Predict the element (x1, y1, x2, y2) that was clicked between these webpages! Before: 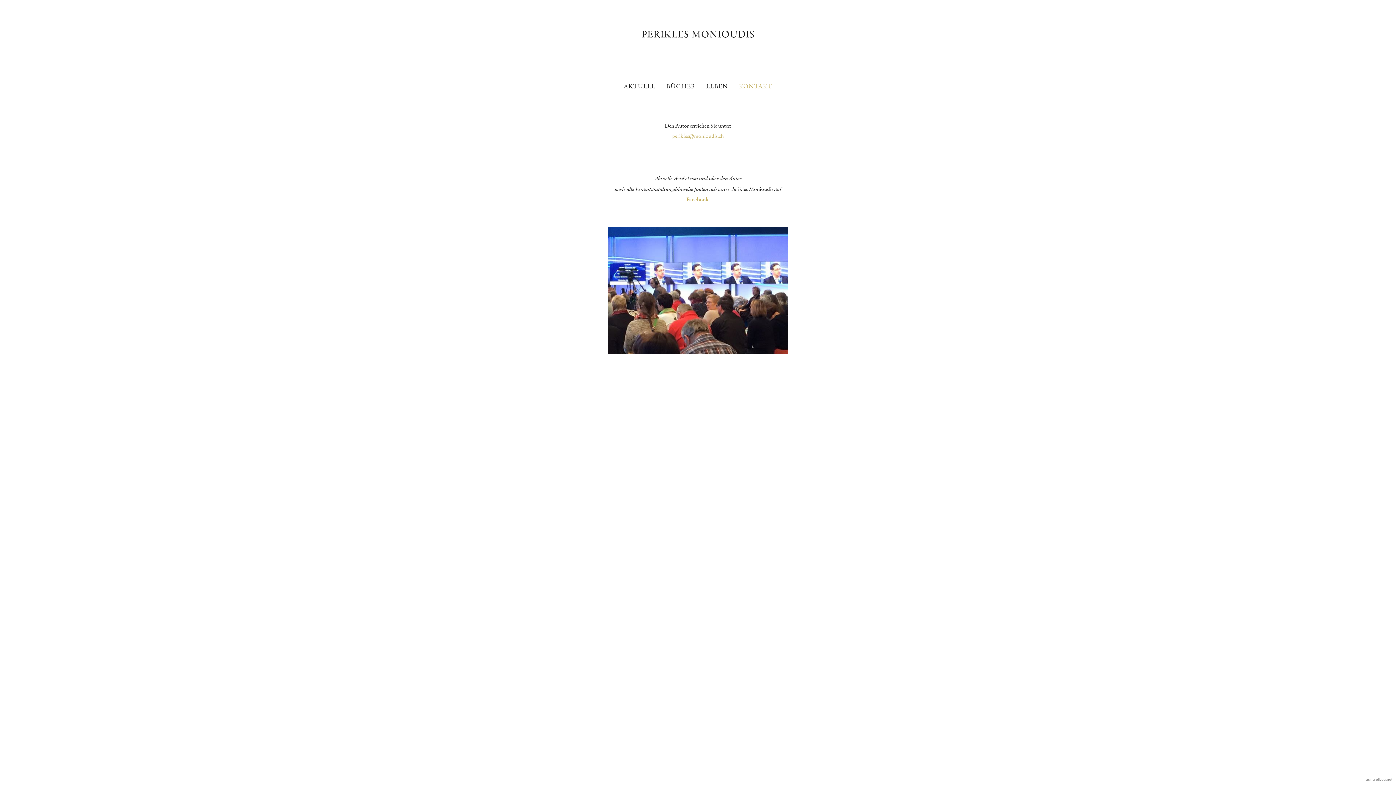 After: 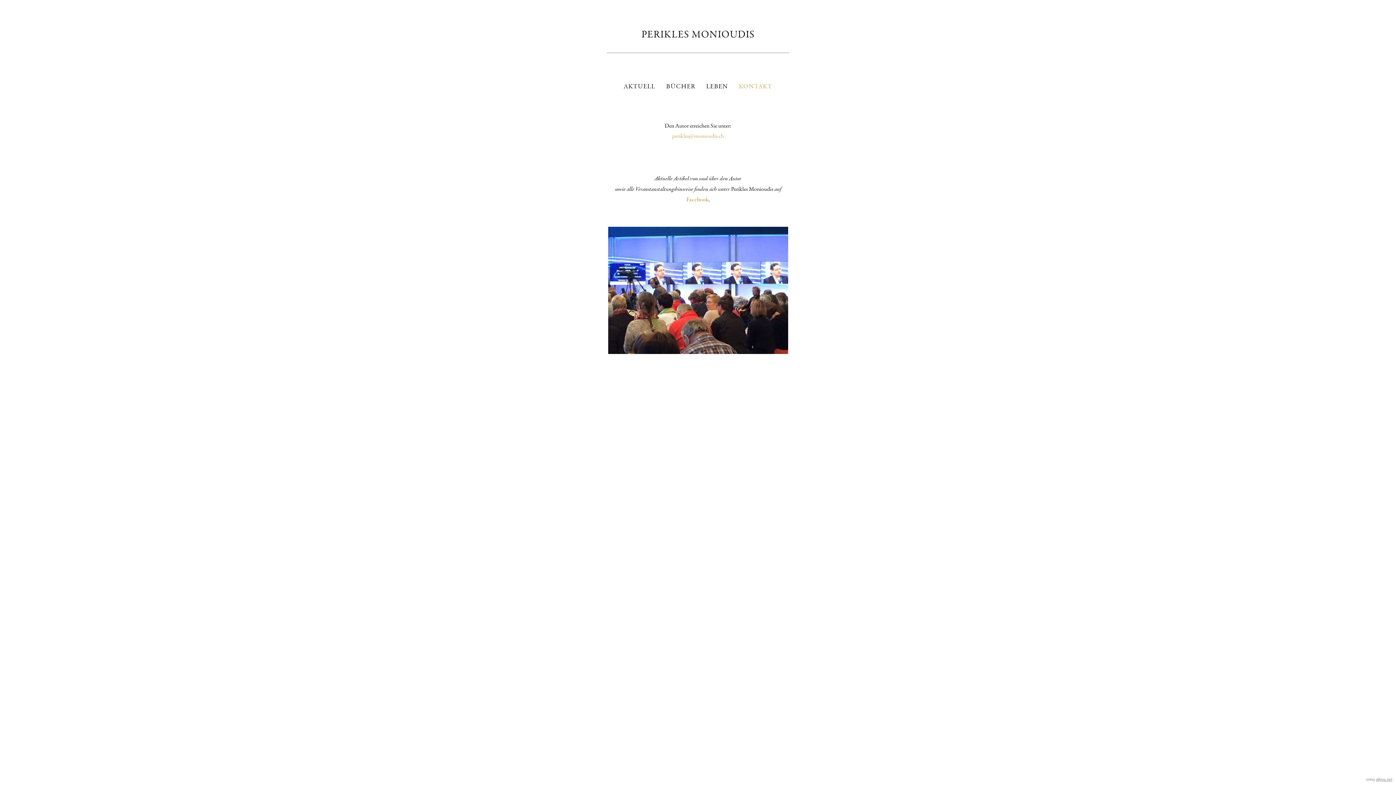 Action: bbox: (641, 28, 754, 40) label: PERIKLES MONIOUDIS